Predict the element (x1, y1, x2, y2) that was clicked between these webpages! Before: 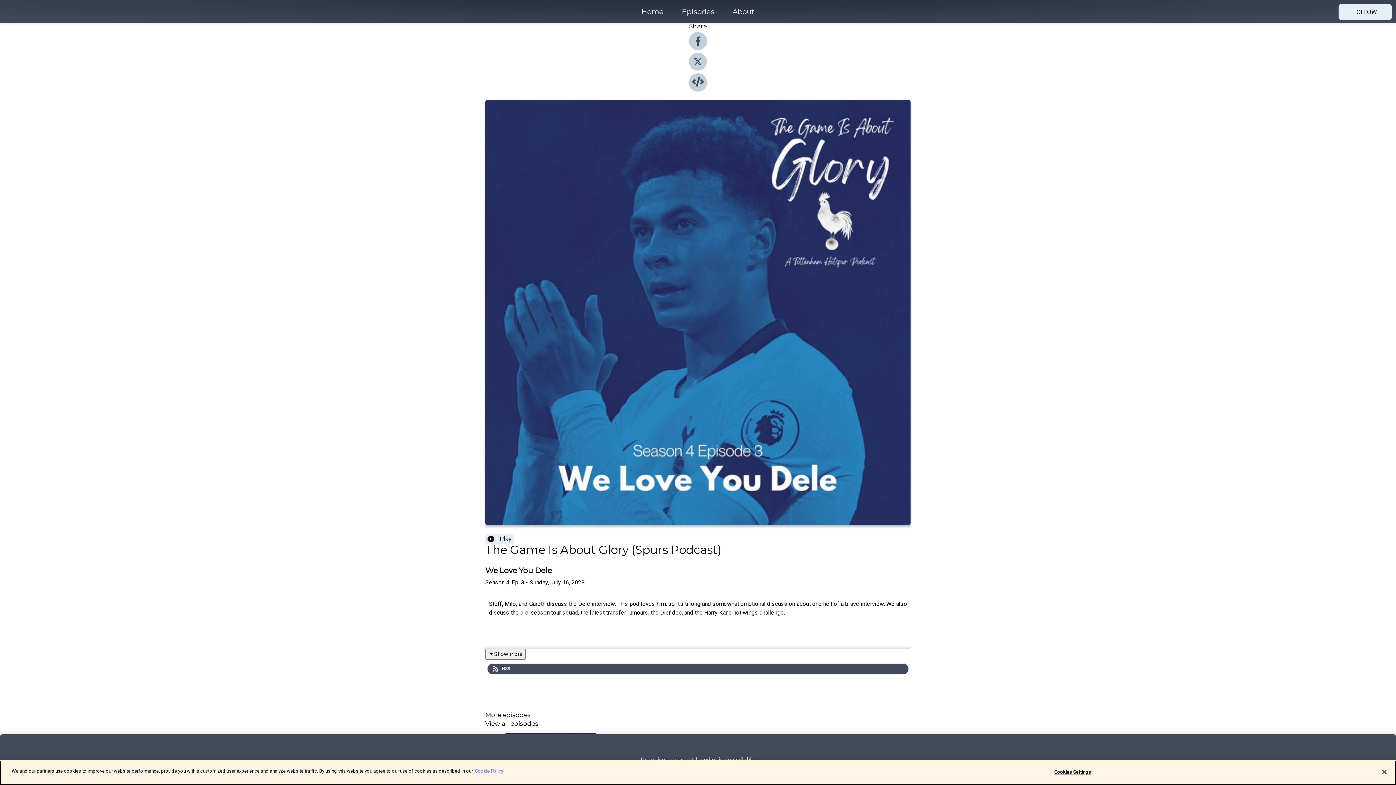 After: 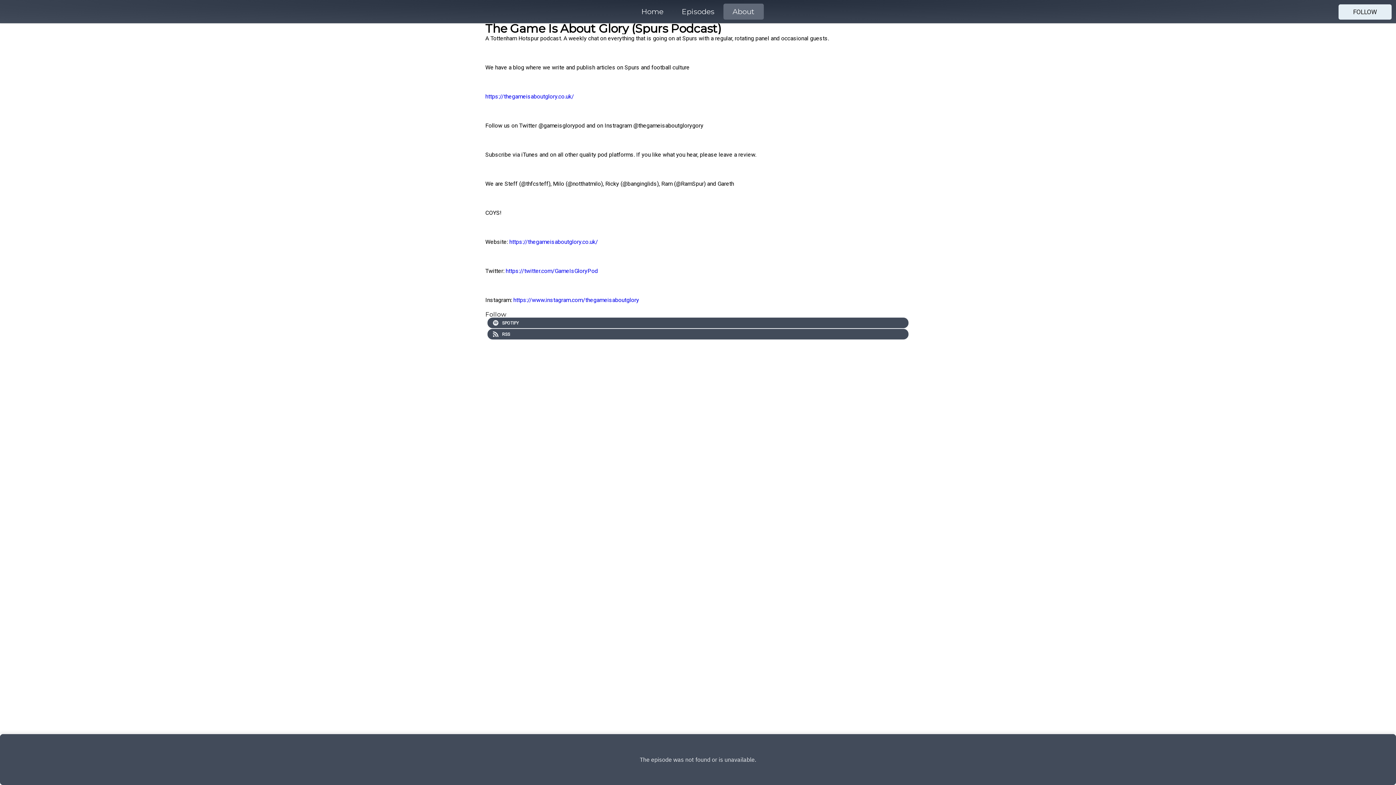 Action: label: About bbox: (723, 5, 764, 18)